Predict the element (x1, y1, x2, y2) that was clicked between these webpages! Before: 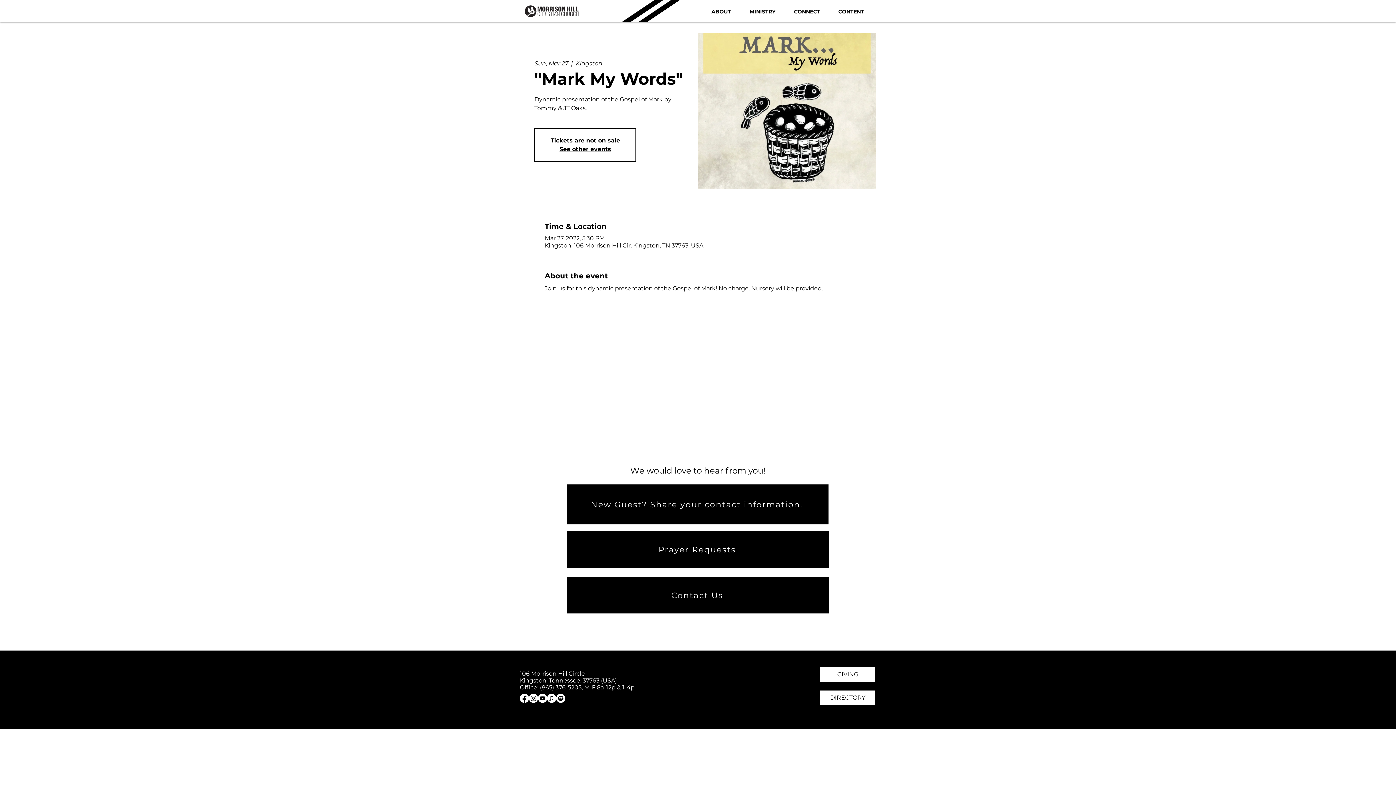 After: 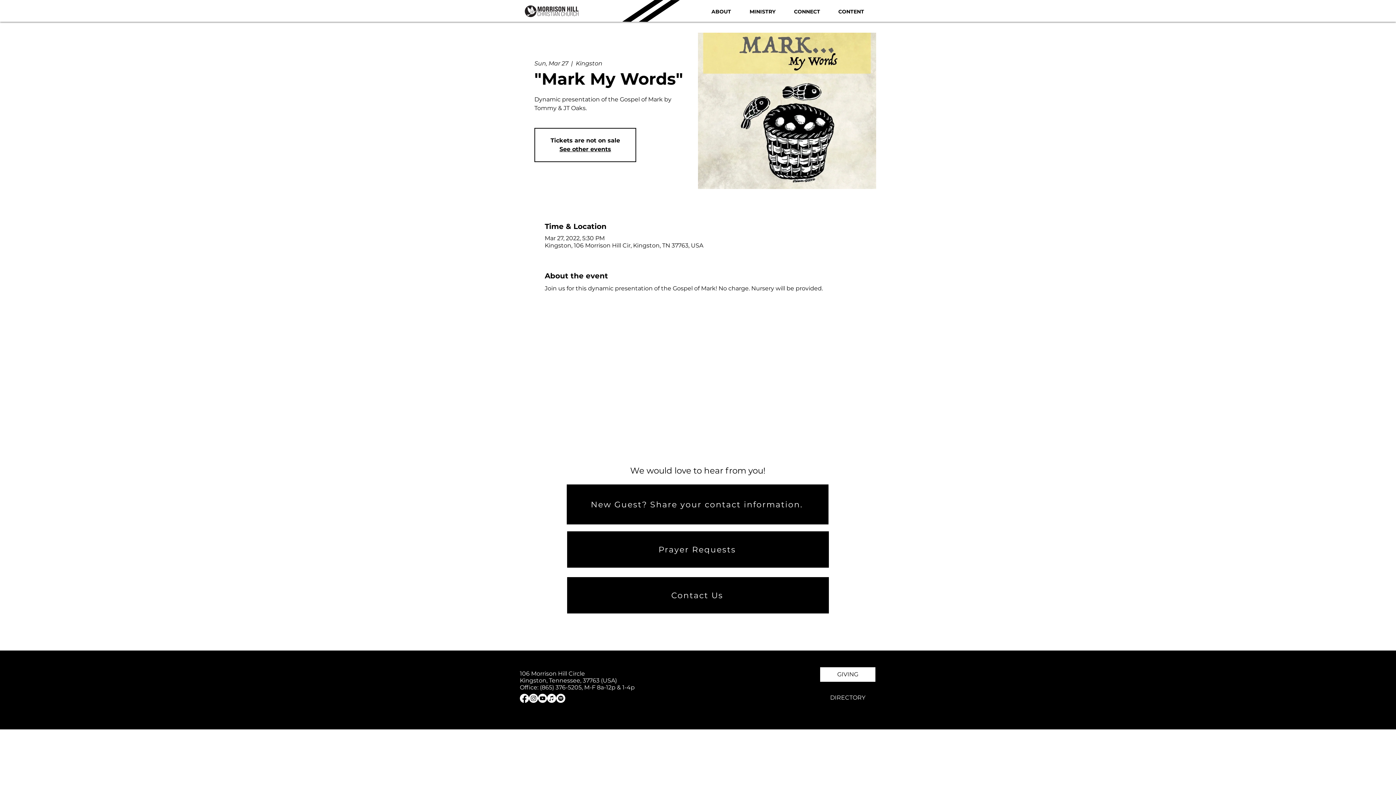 Action: label: DIRECTORY bbox: (820, 690, 875, 705)